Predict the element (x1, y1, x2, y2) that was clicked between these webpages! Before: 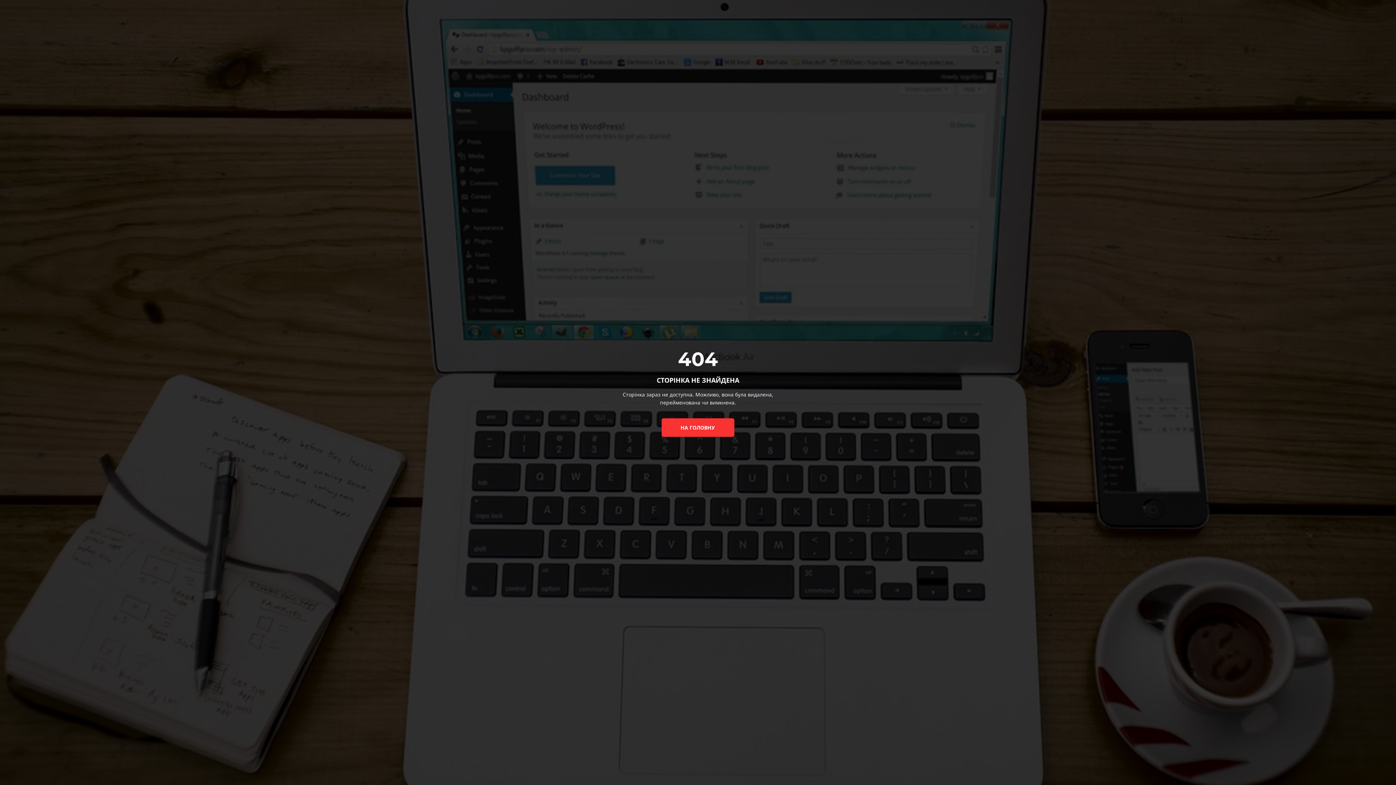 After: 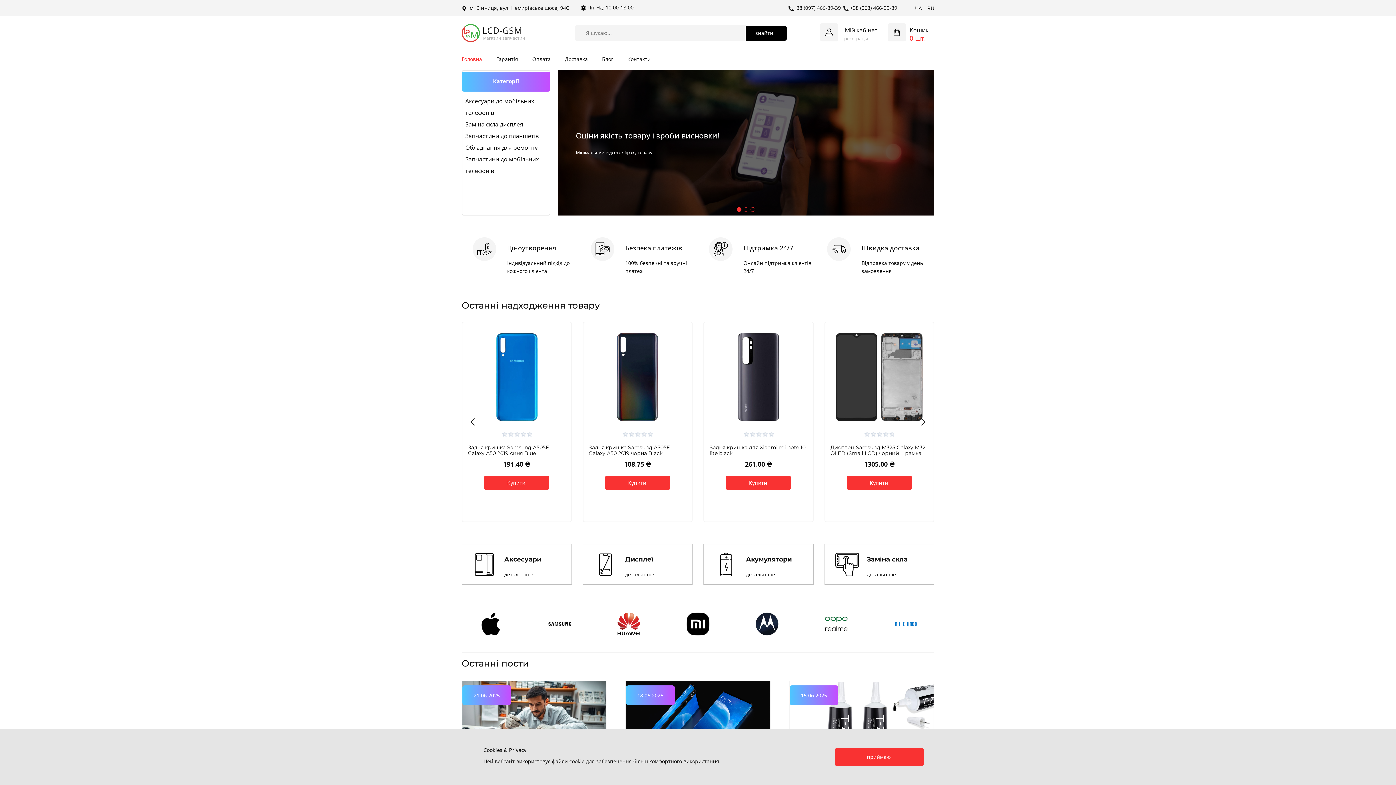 Action: label: НА ГОЛОВНУ bbox: (661, 418, 734, 436)